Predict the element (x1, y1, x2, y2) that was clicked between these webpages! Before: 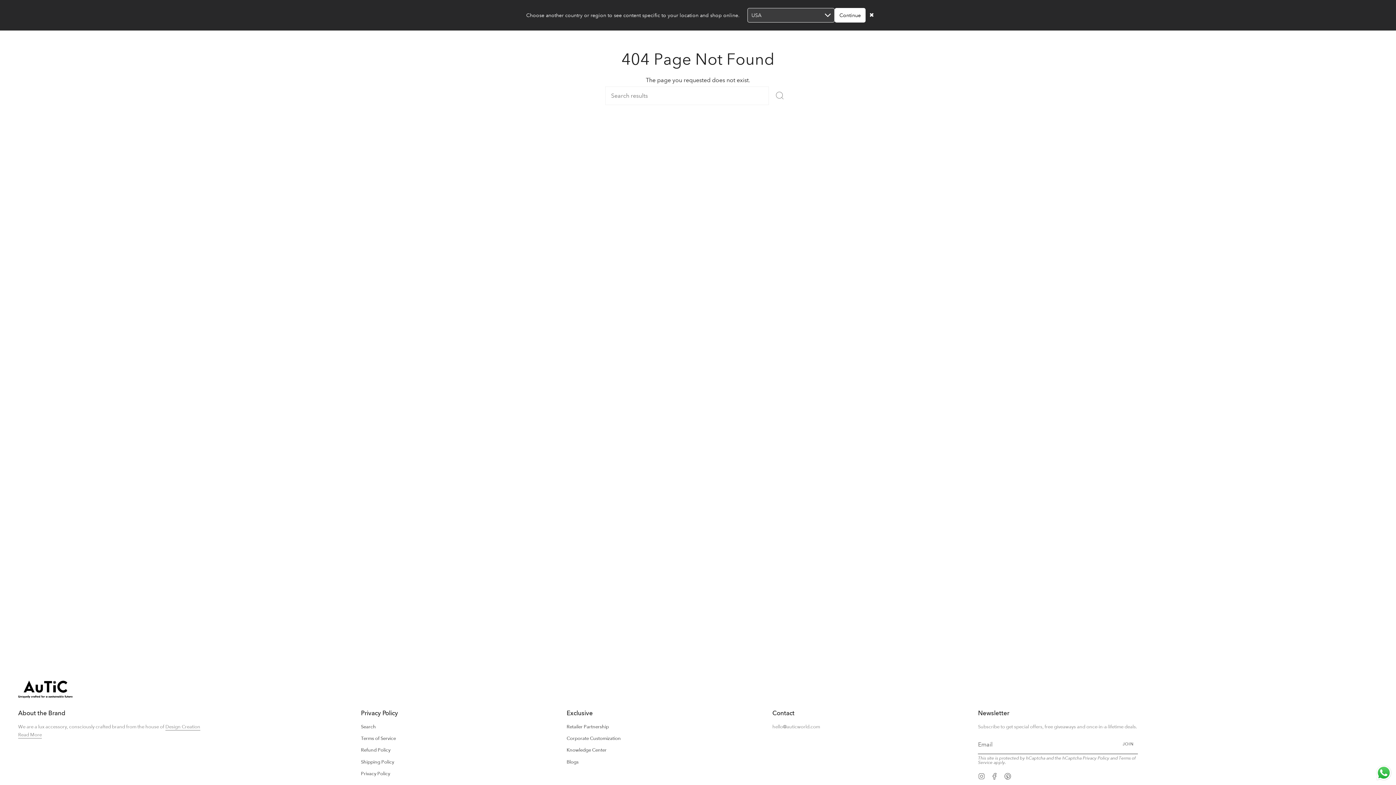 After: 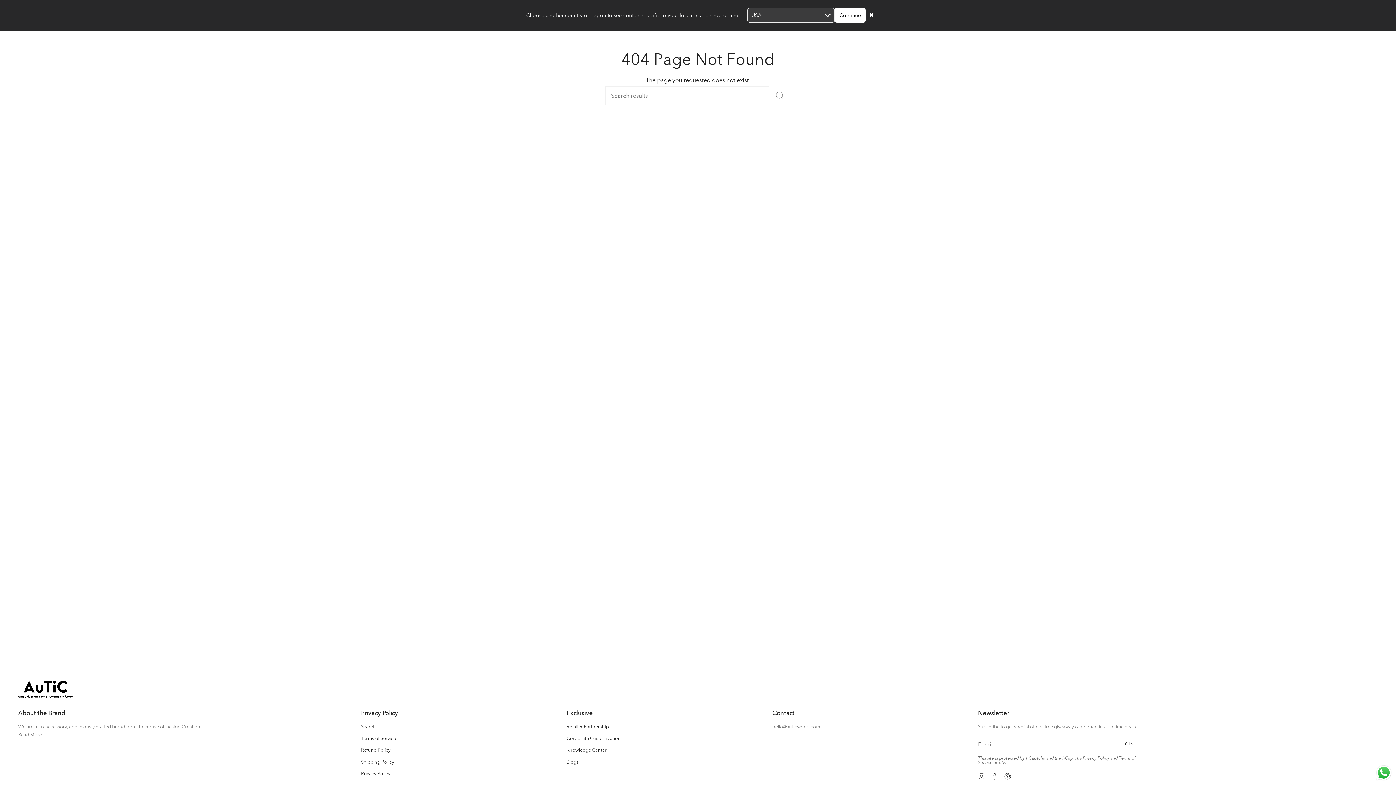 Action: bbox: (1118, 735, 1138, 754) label: JOIN